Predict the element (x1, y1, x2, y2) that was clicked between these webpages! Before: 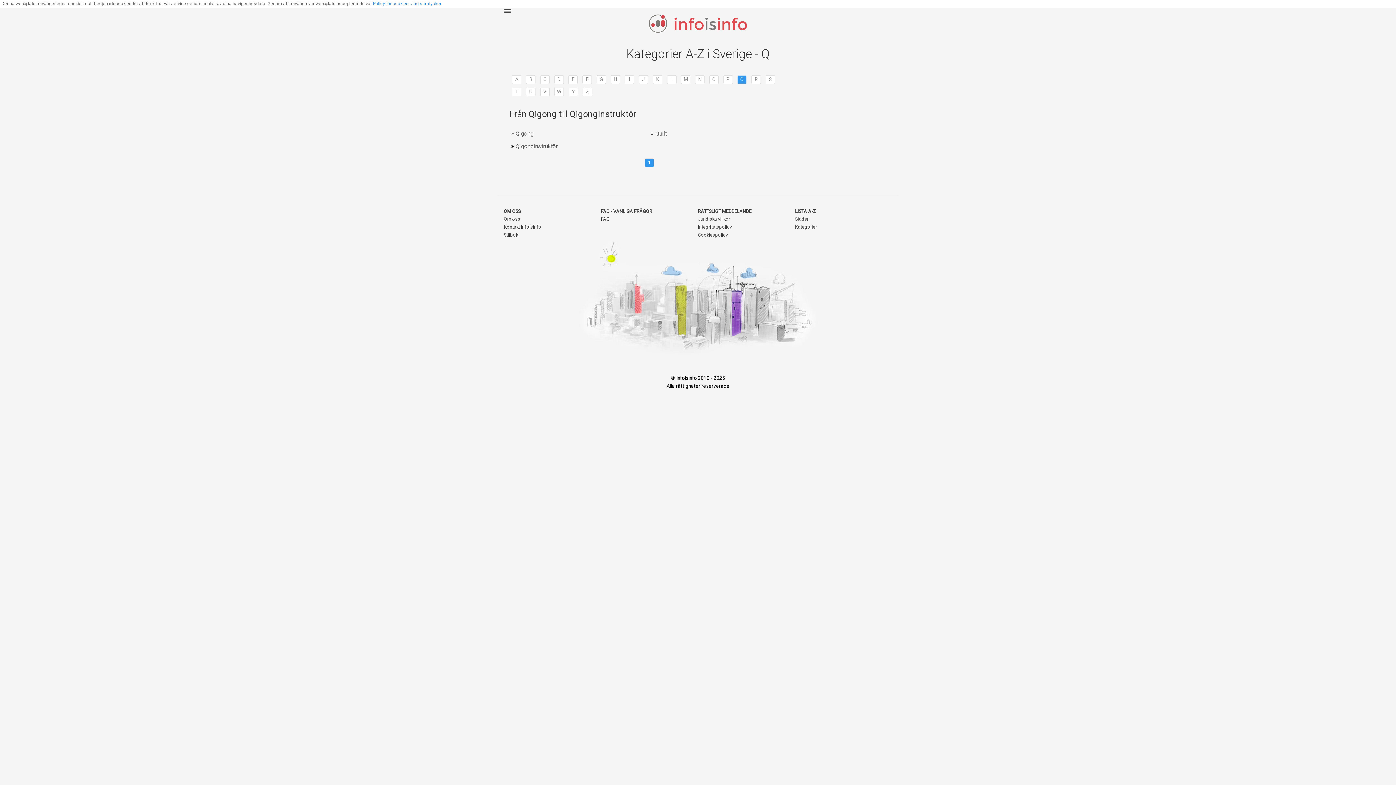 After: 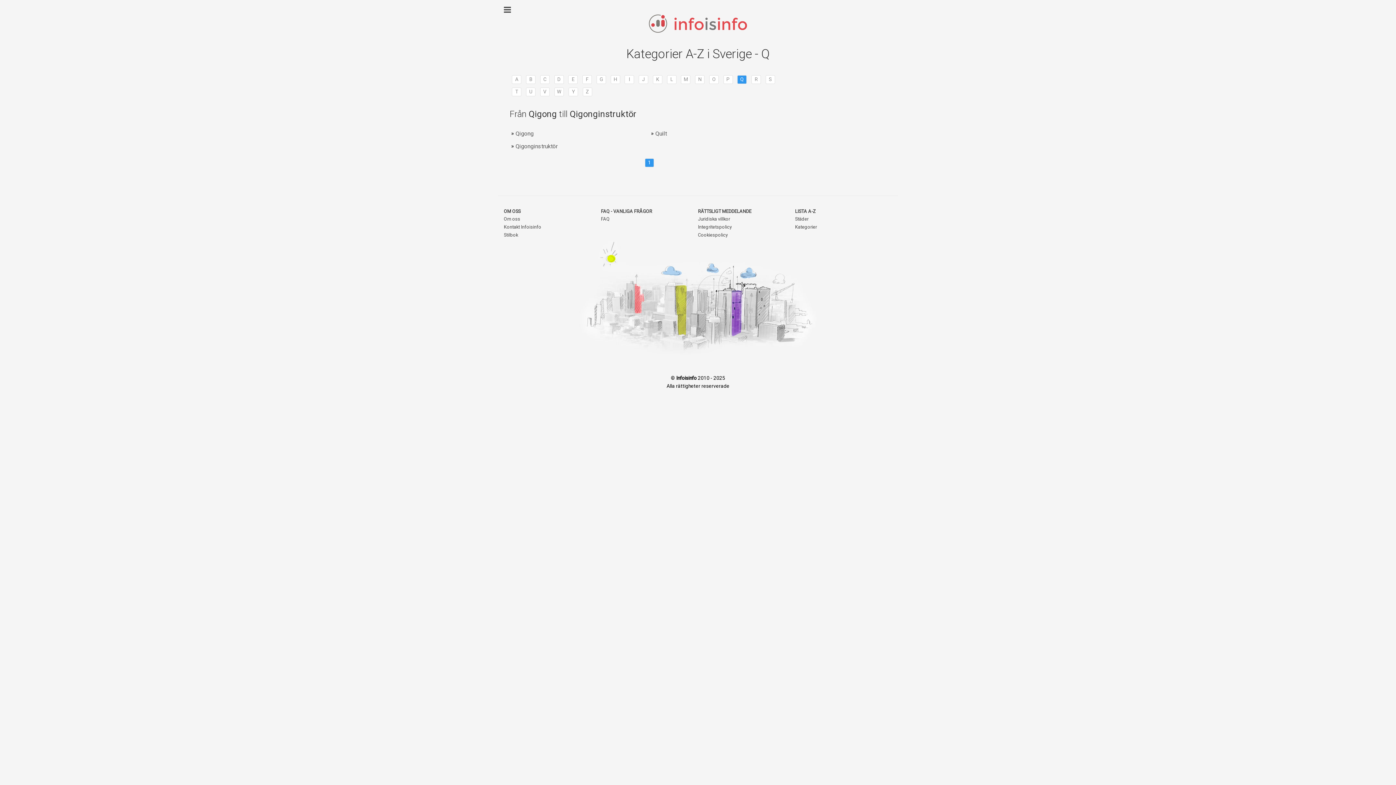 Action: label: Jag samtycker bbox: (411, 1, 441, 6)